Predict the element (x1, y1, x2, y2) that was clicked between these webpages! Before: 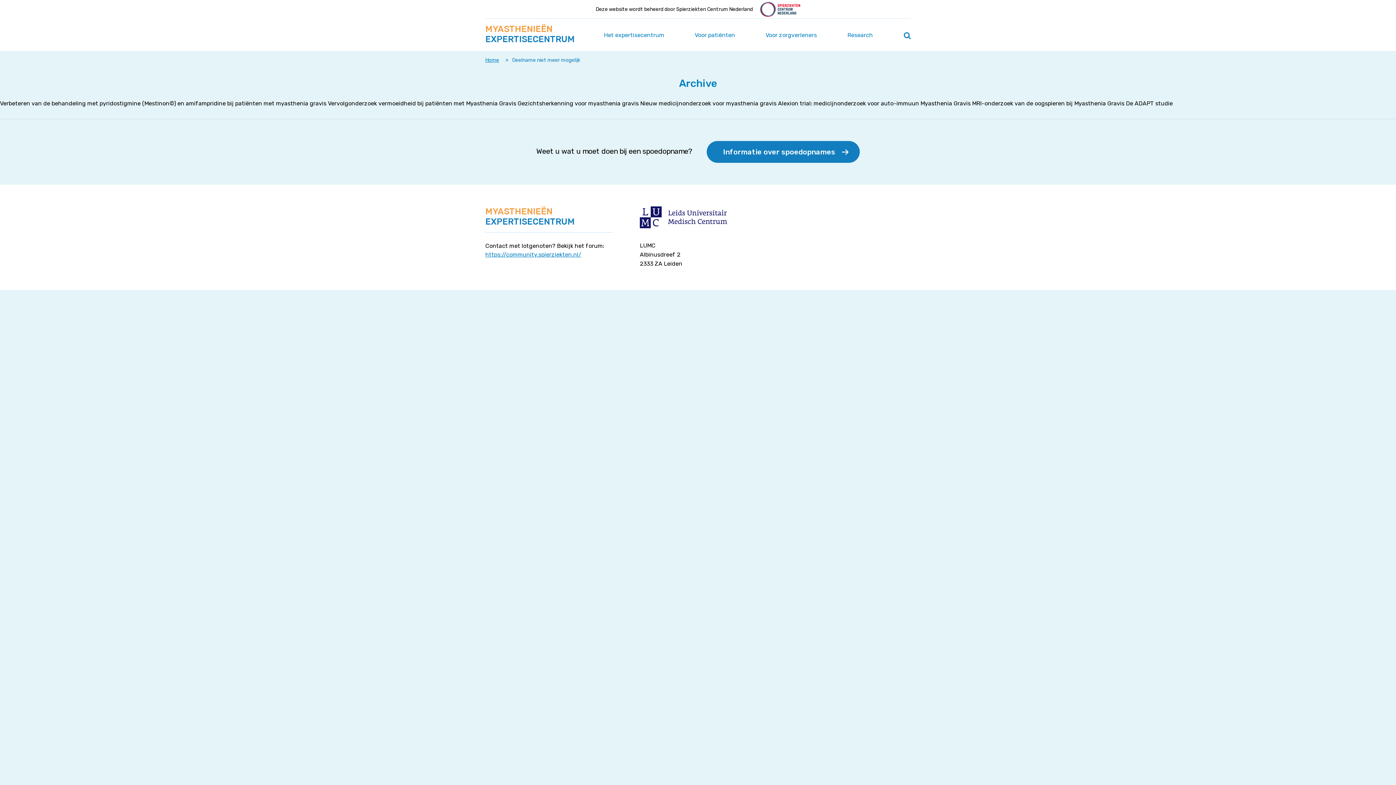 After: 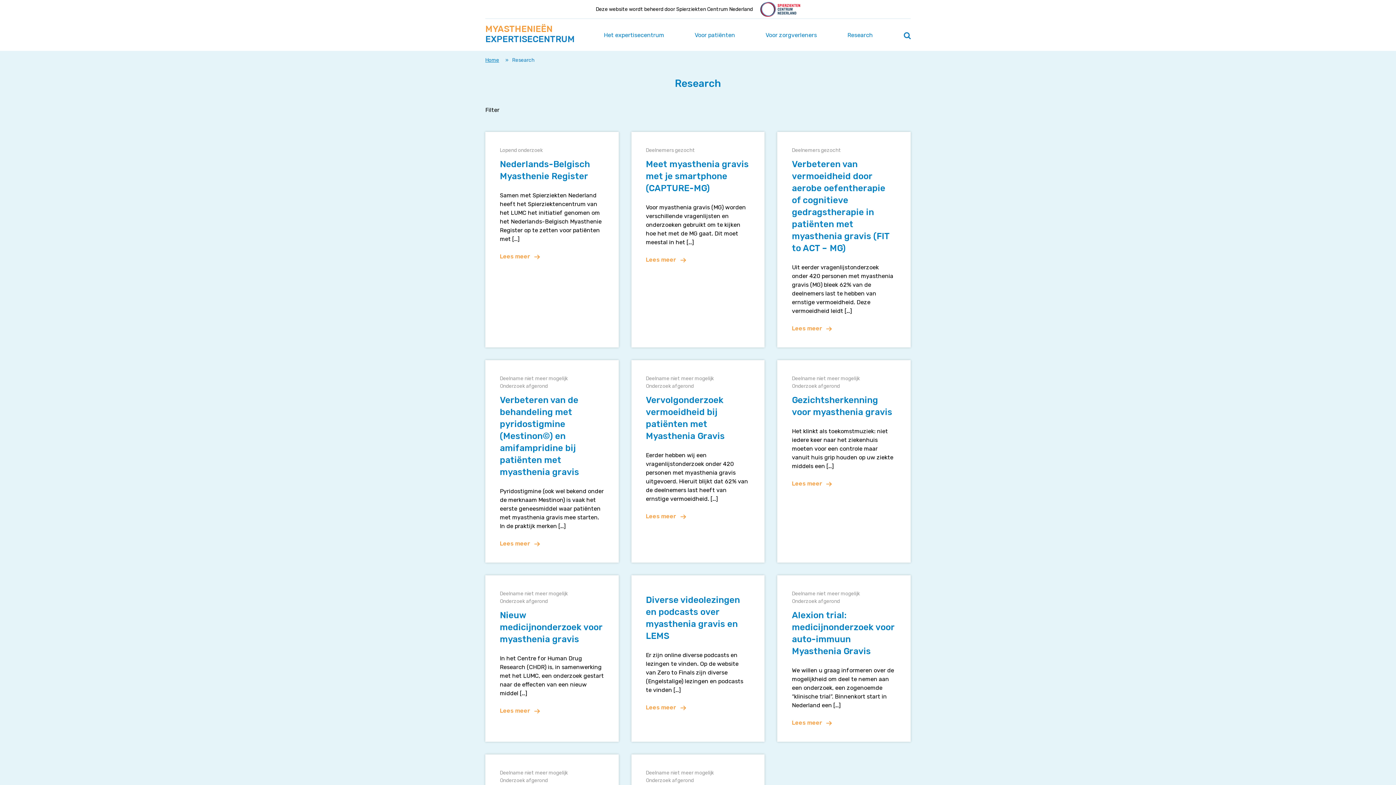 Action: label: Research bbox: (847, 30, 873, 39)